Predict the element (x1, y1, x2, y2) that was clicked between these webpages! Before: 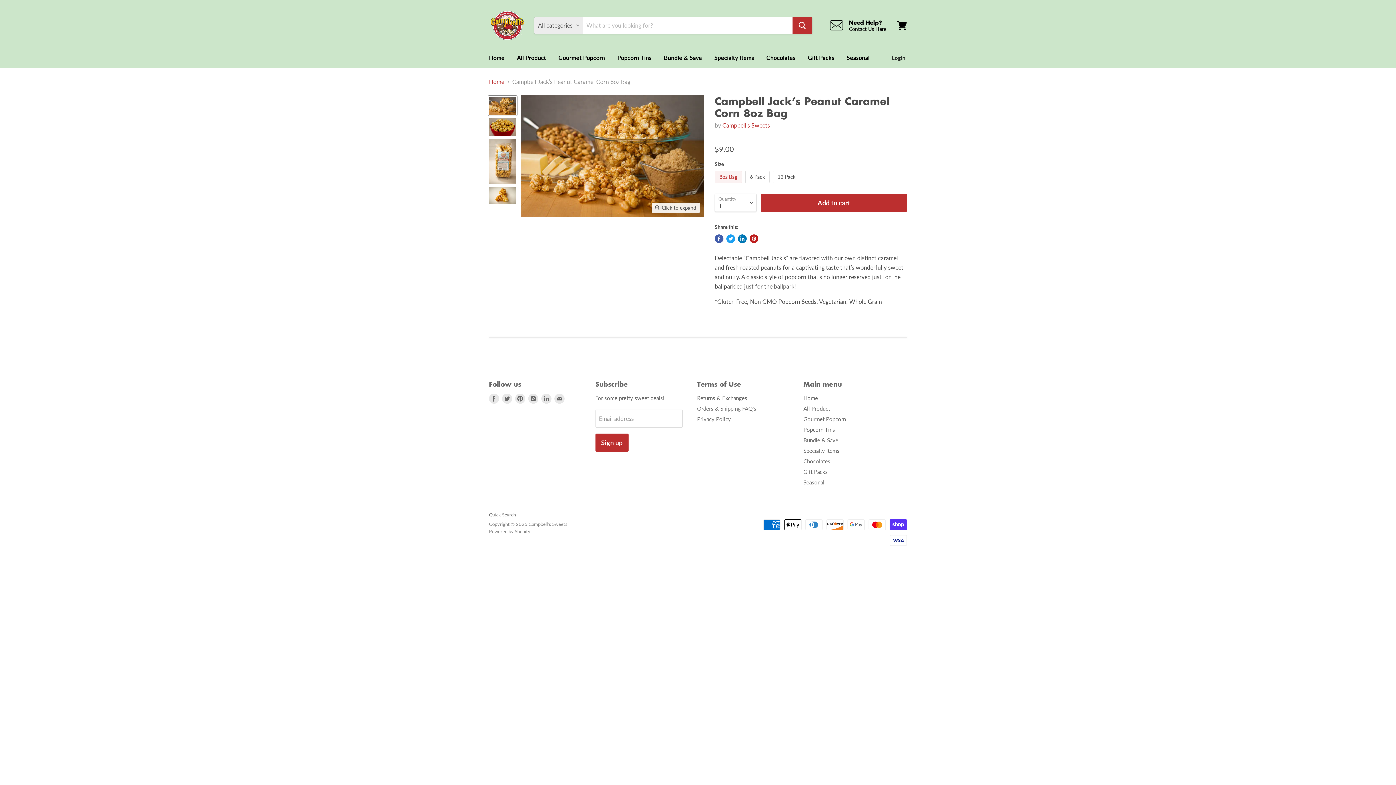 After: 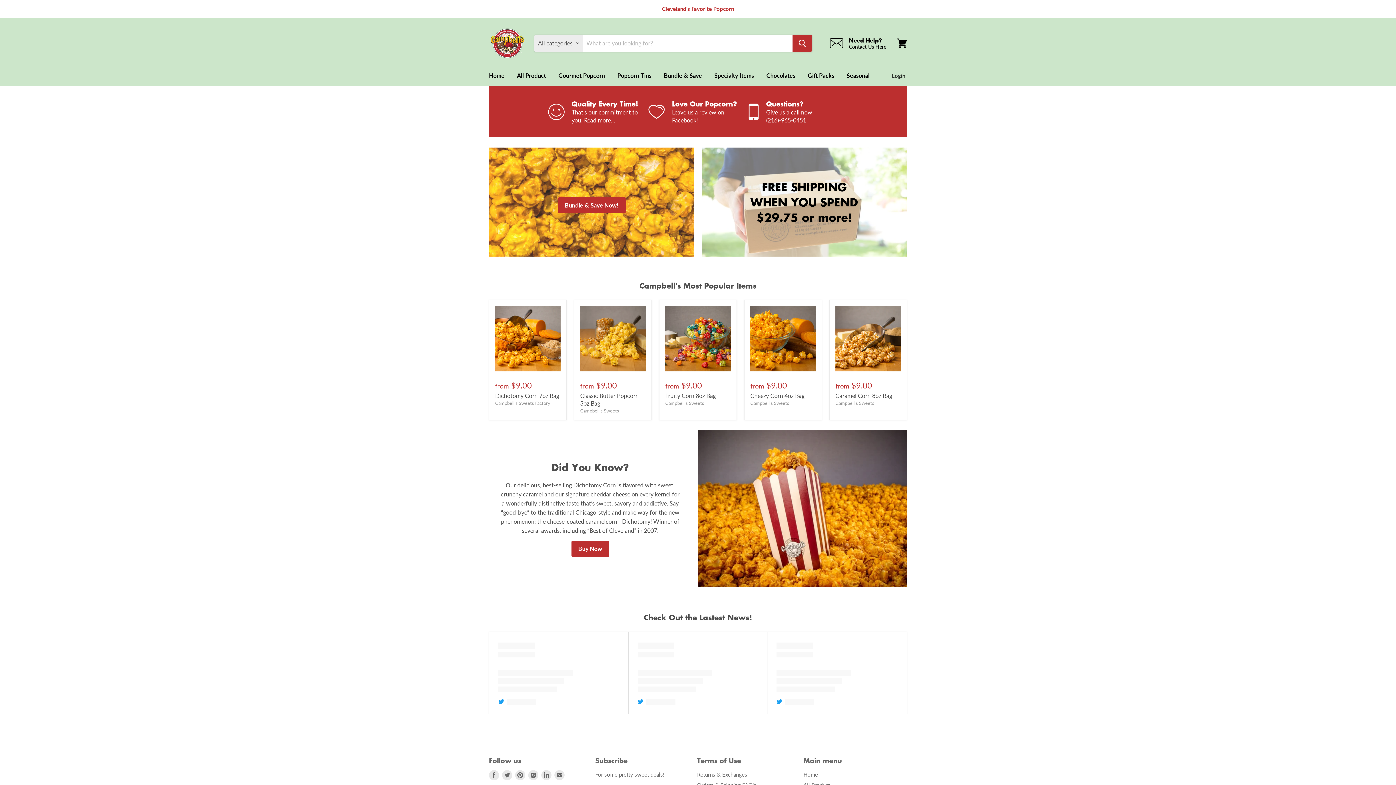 Action: label: Home bbox: (489, 78, 504, 85)